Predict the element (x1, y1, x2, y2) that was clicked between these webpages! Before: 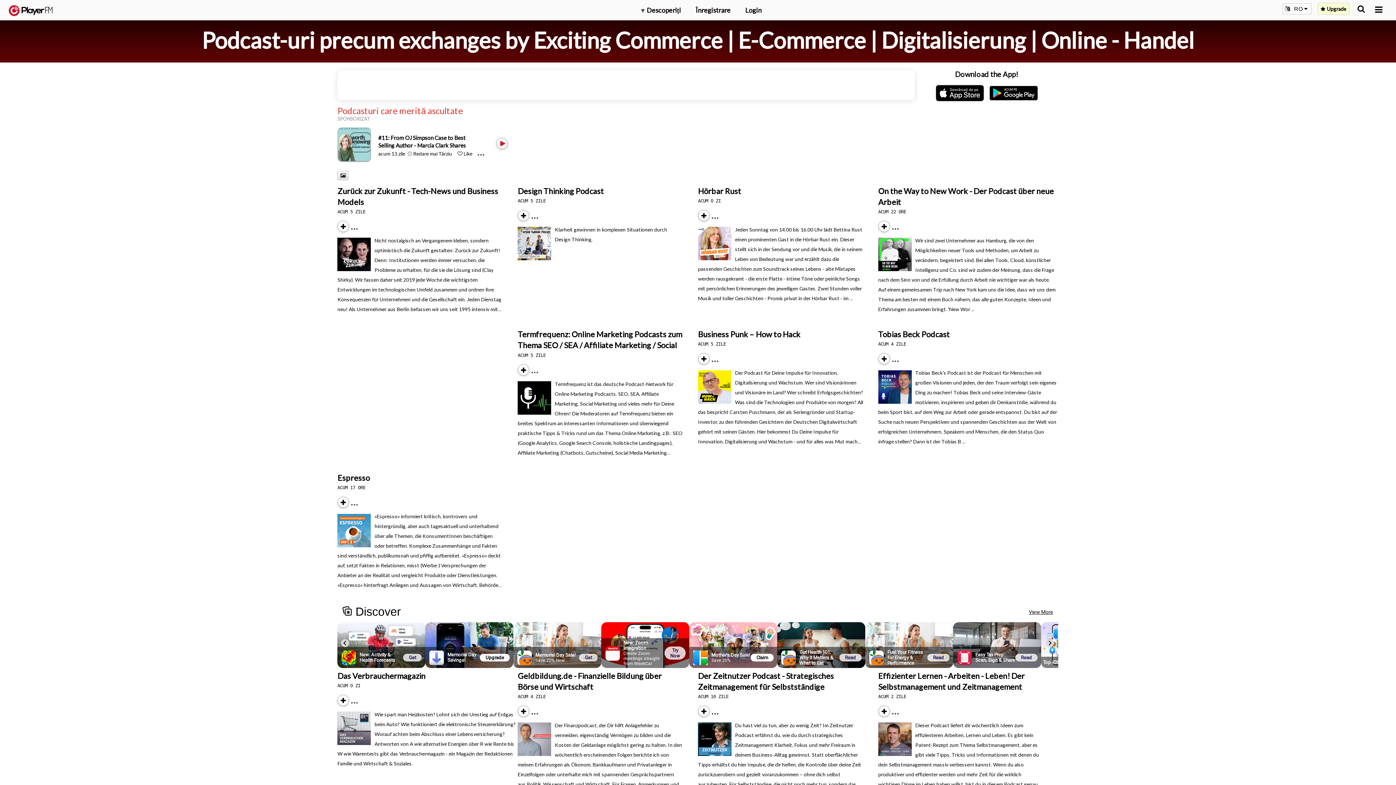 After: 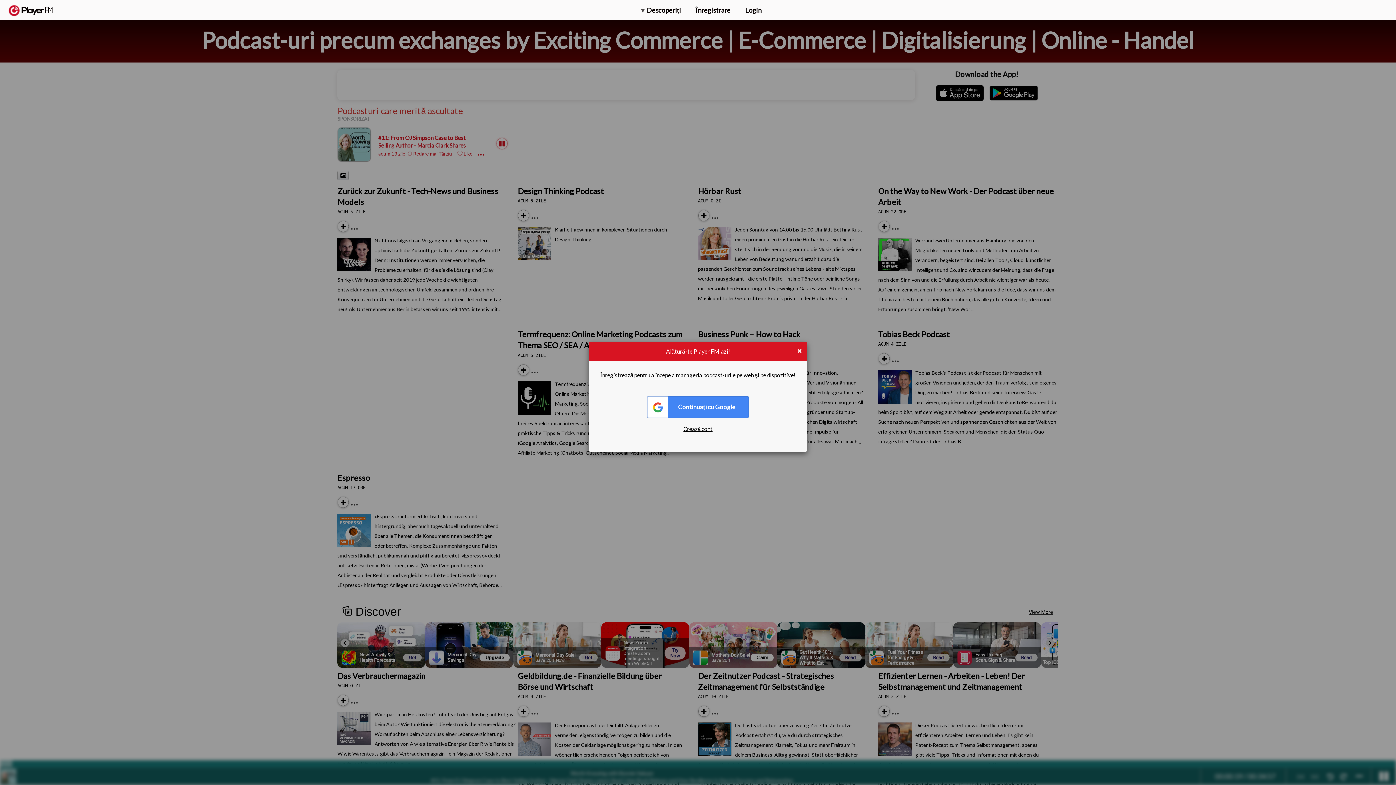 Action: label:  Like bbox: (457, 150, 472, 156)